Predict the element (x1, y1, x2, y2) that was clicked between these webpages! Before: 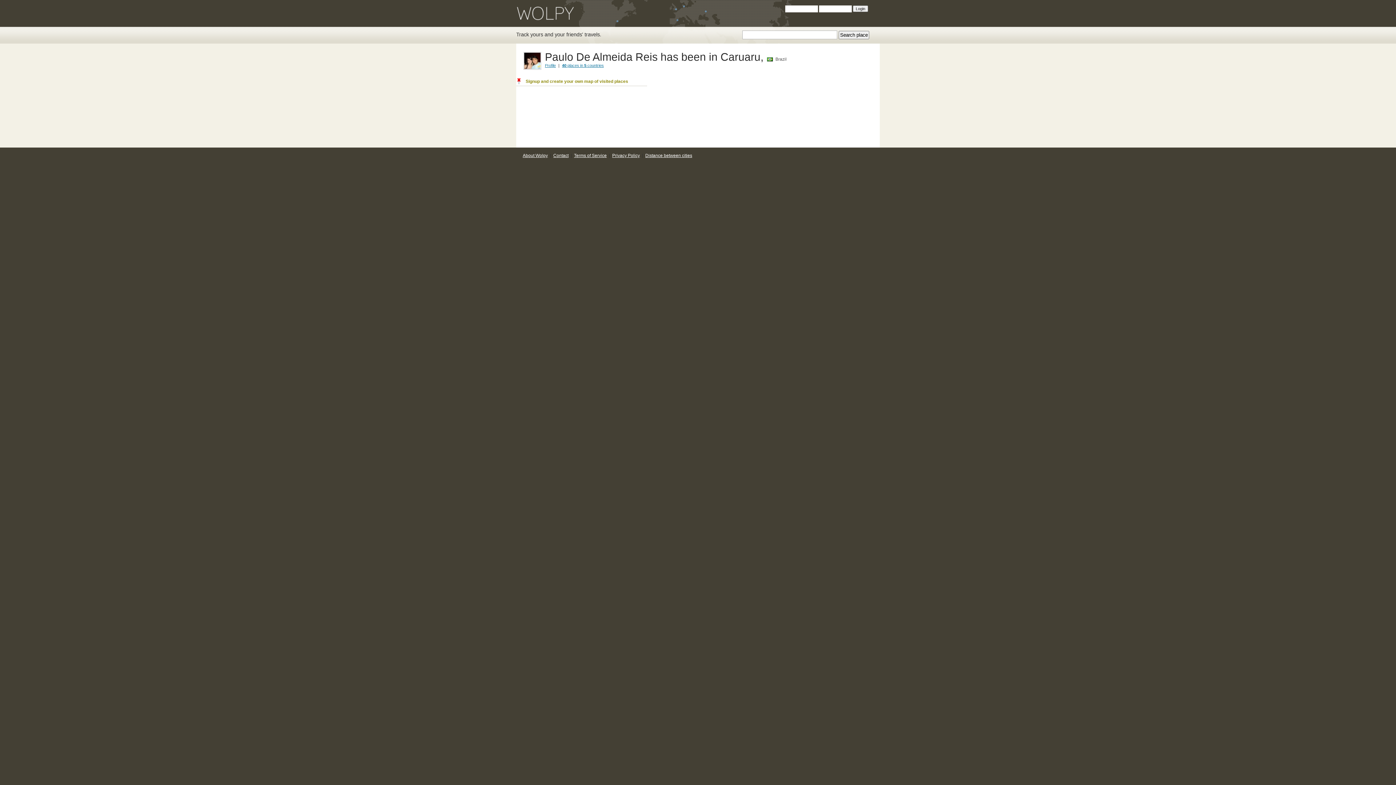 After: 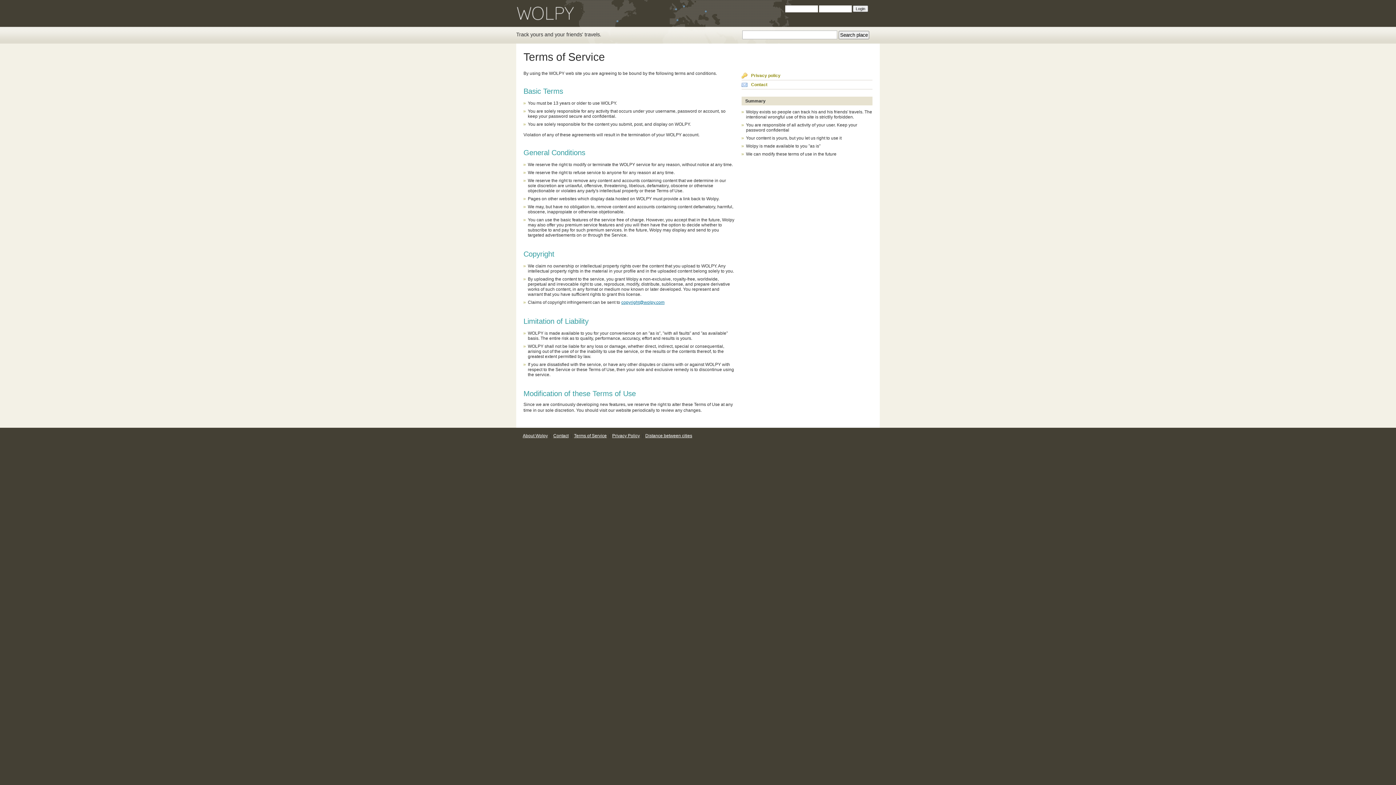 Action: bbox: (573, 153, 608, 158) label: Terms of Service